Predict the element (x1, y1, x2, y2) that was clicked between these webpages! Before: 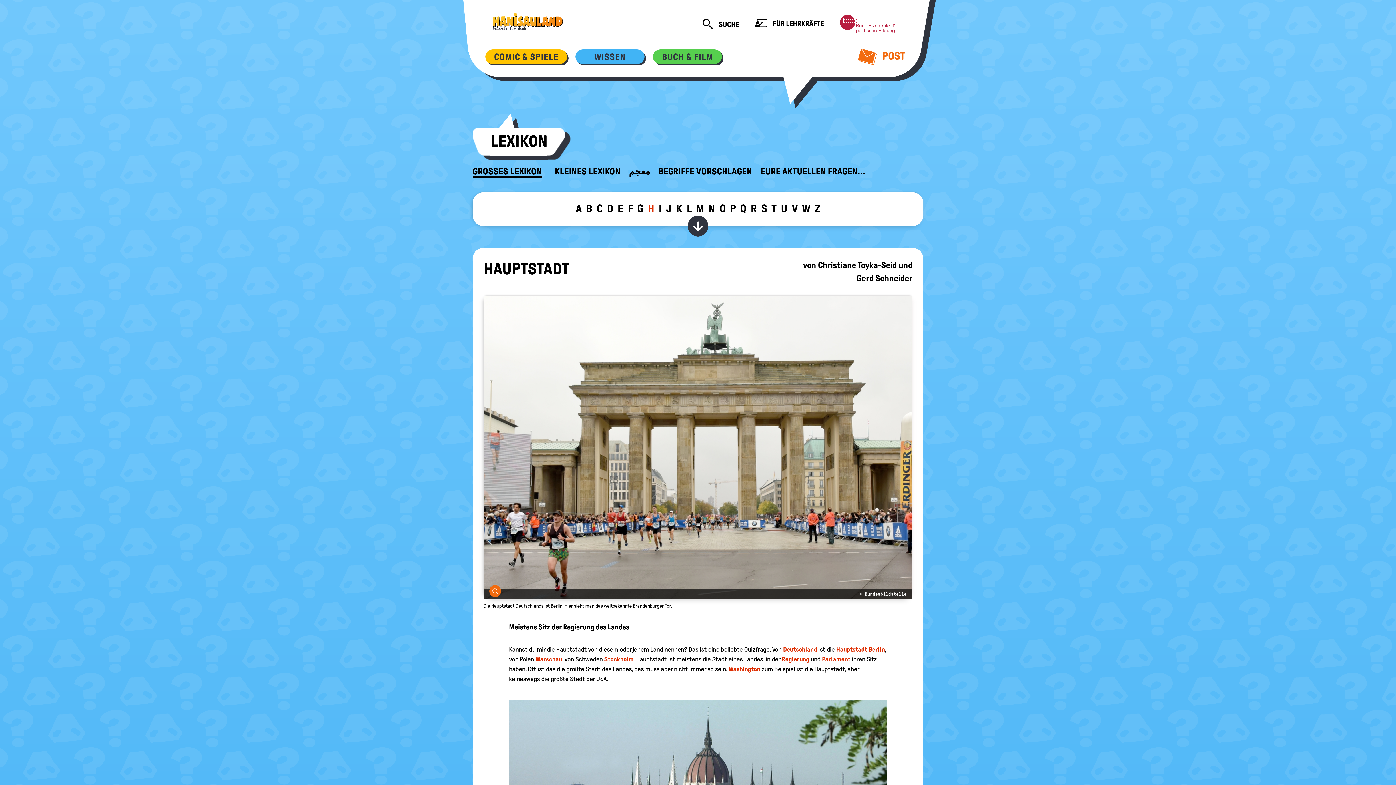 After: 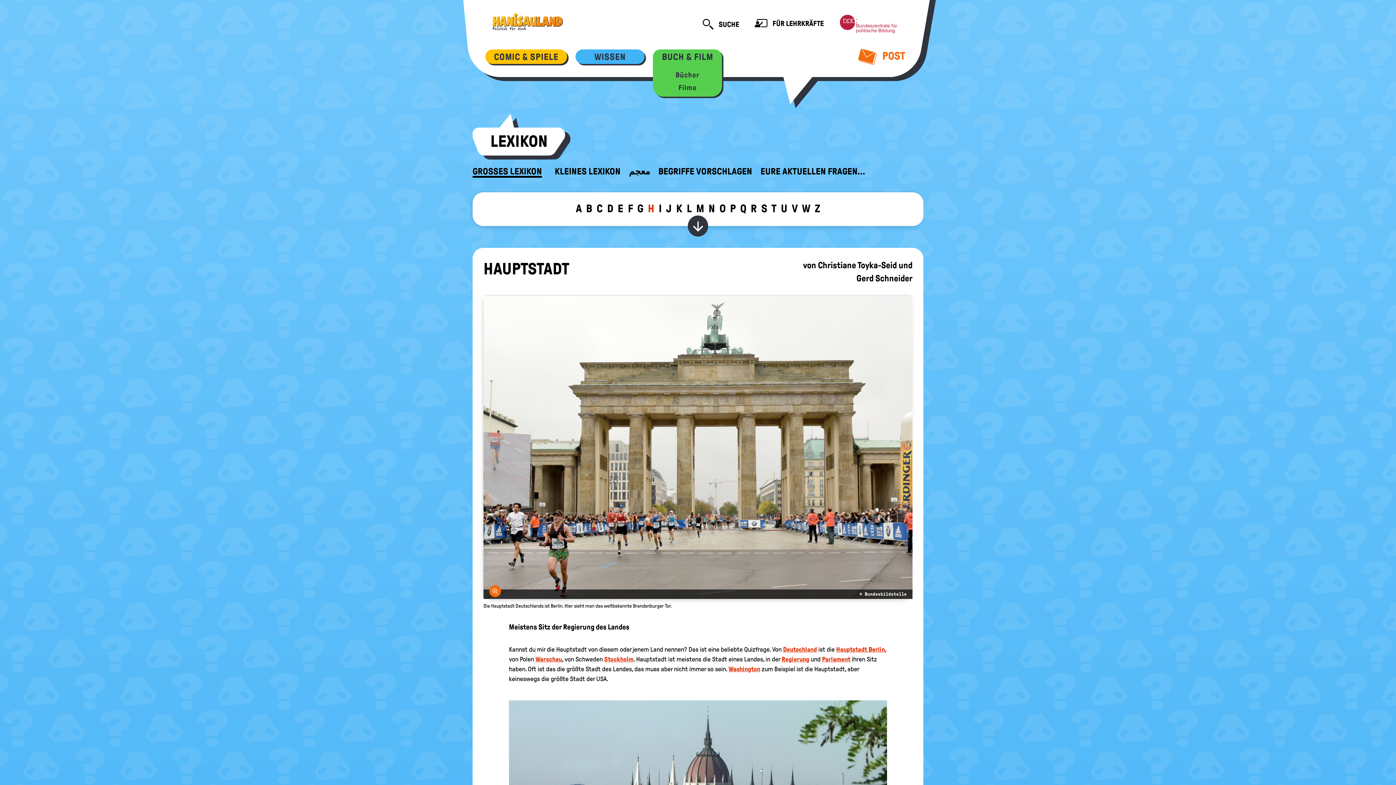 Action: label: BUCH & FILM bbox: (653, 49, 722, 63)